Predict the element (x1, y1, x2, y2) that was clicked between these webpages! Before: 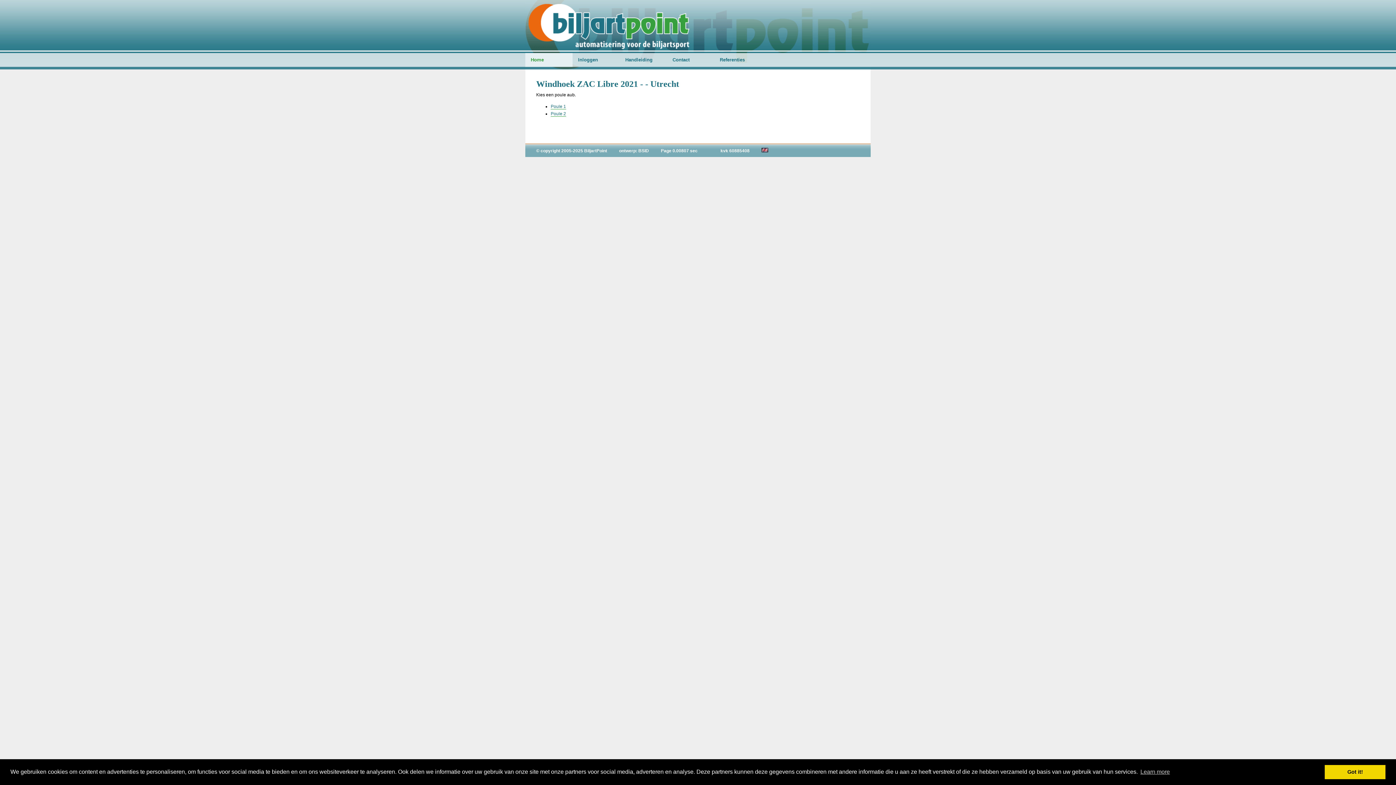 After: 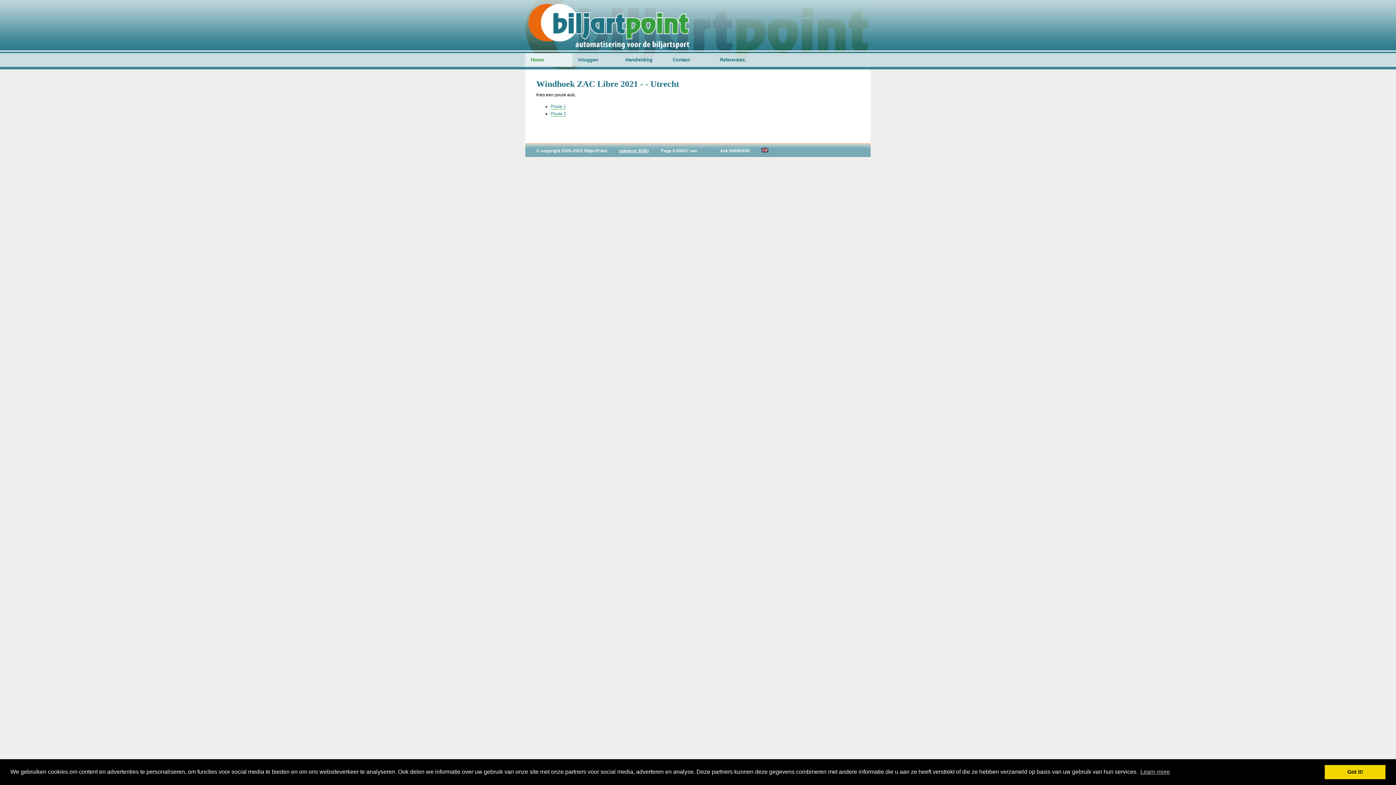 Action: bbox: (619, 148, 649, 153) label: ontwerp: BSID